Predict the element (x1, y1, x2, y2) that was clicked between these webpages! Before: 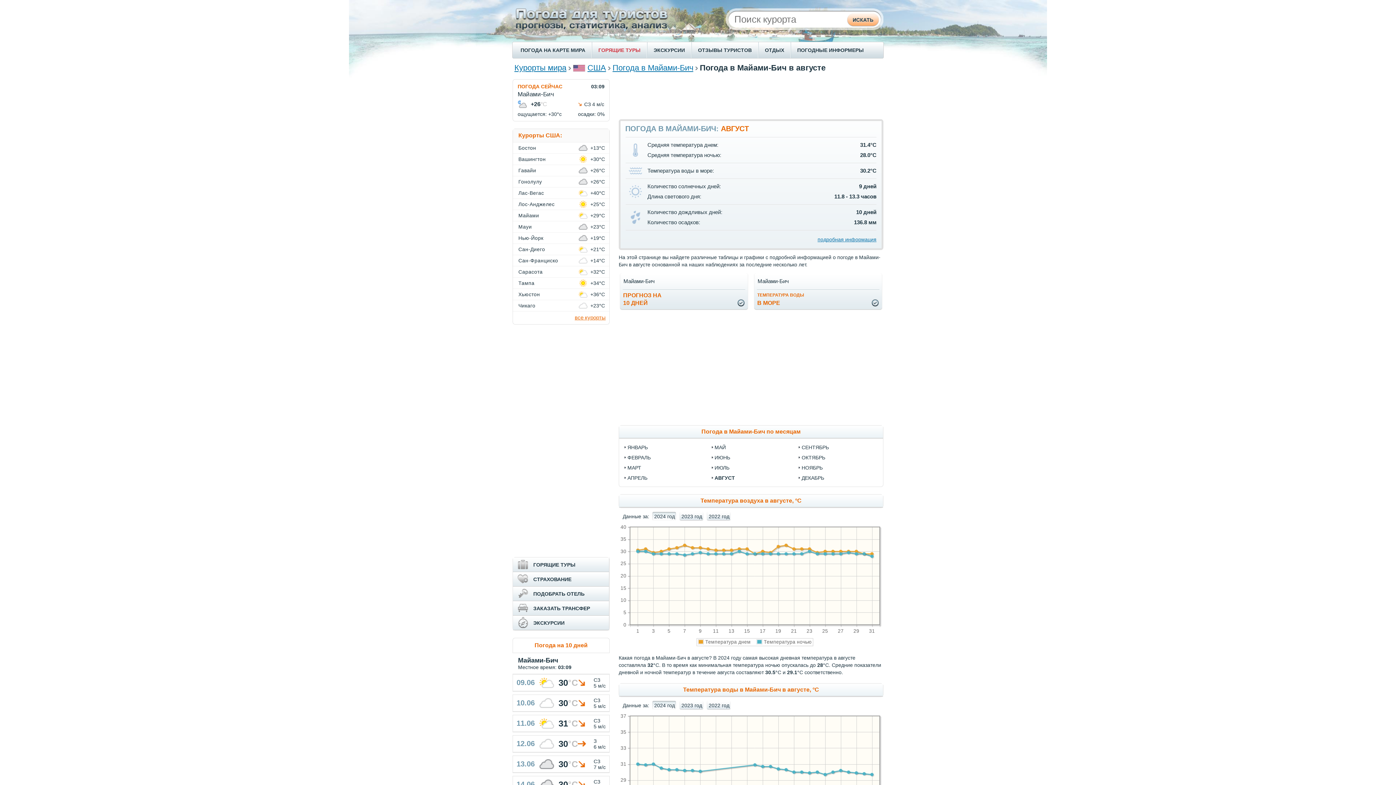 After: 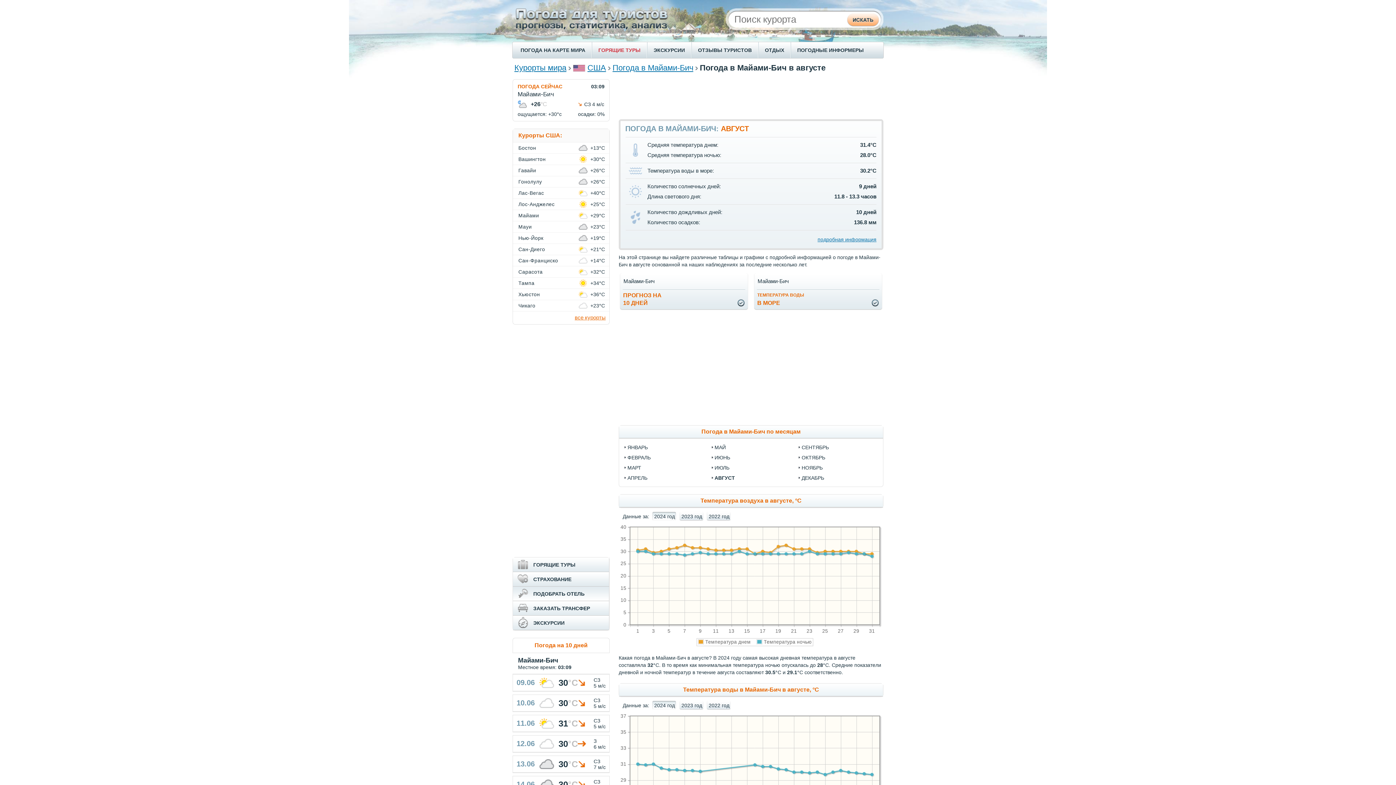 Action: label: ПОДОБРАТЬ ОТЕЛЬ bbox: (533, 591, 584, 597)